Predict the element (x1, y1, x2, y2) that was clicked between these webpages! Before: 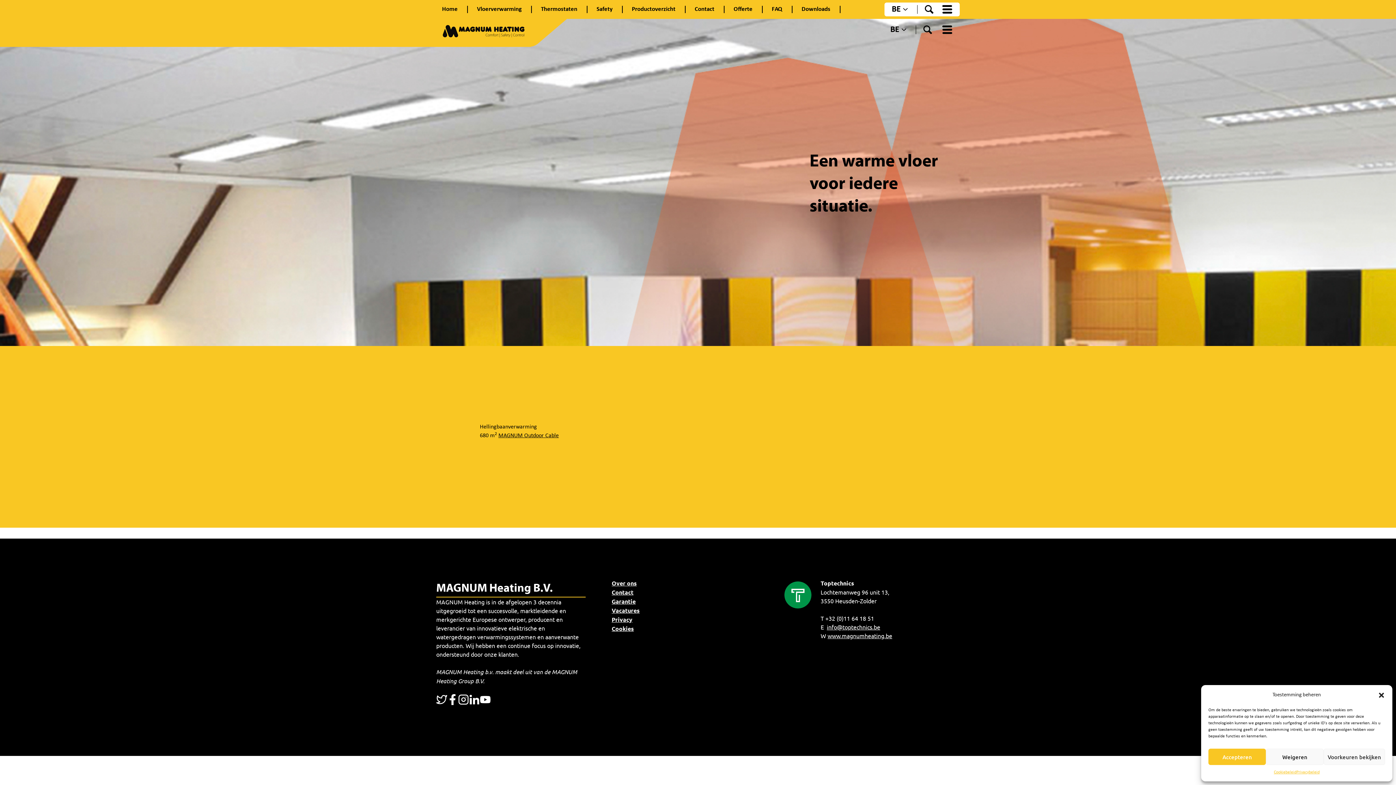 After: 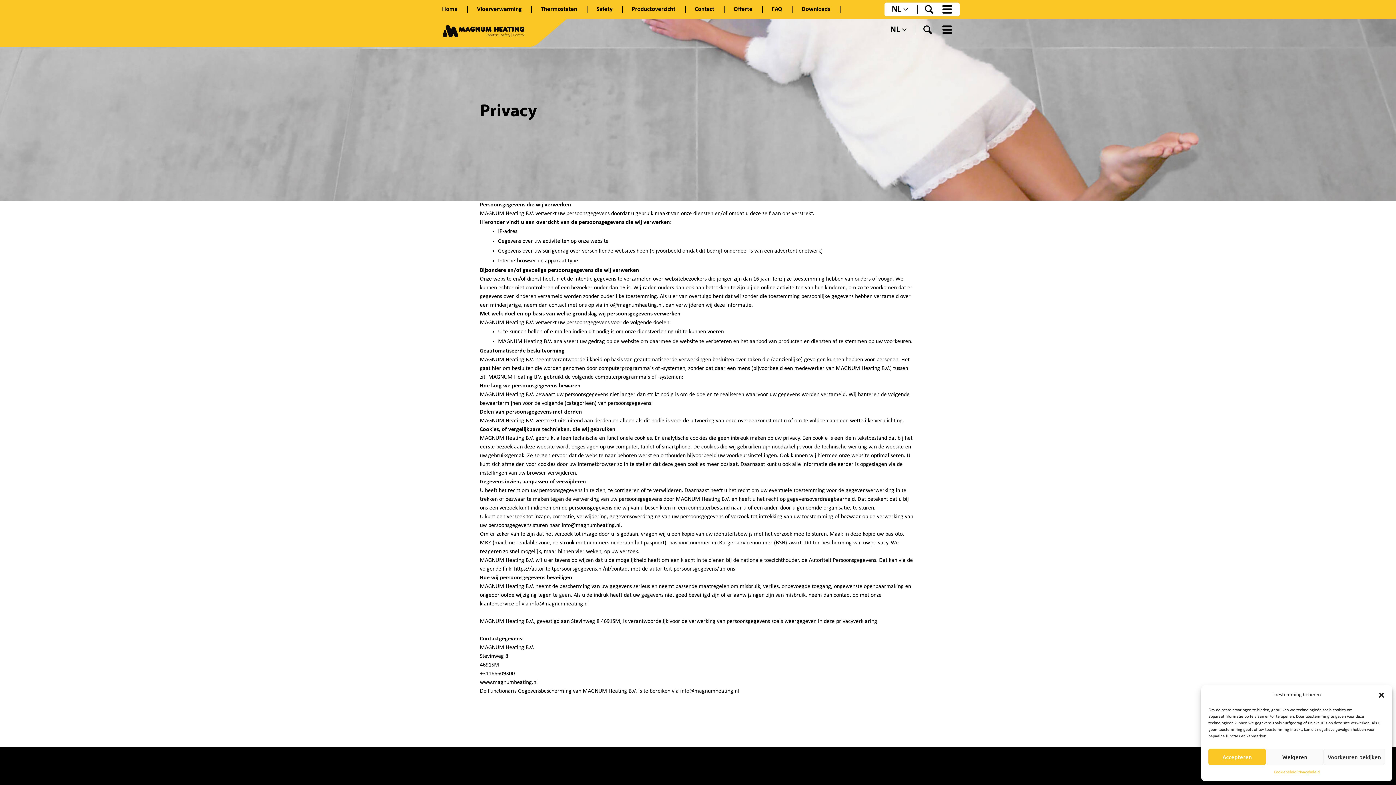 Action: label: Privacy bbox: (611, 616, 632, 623)